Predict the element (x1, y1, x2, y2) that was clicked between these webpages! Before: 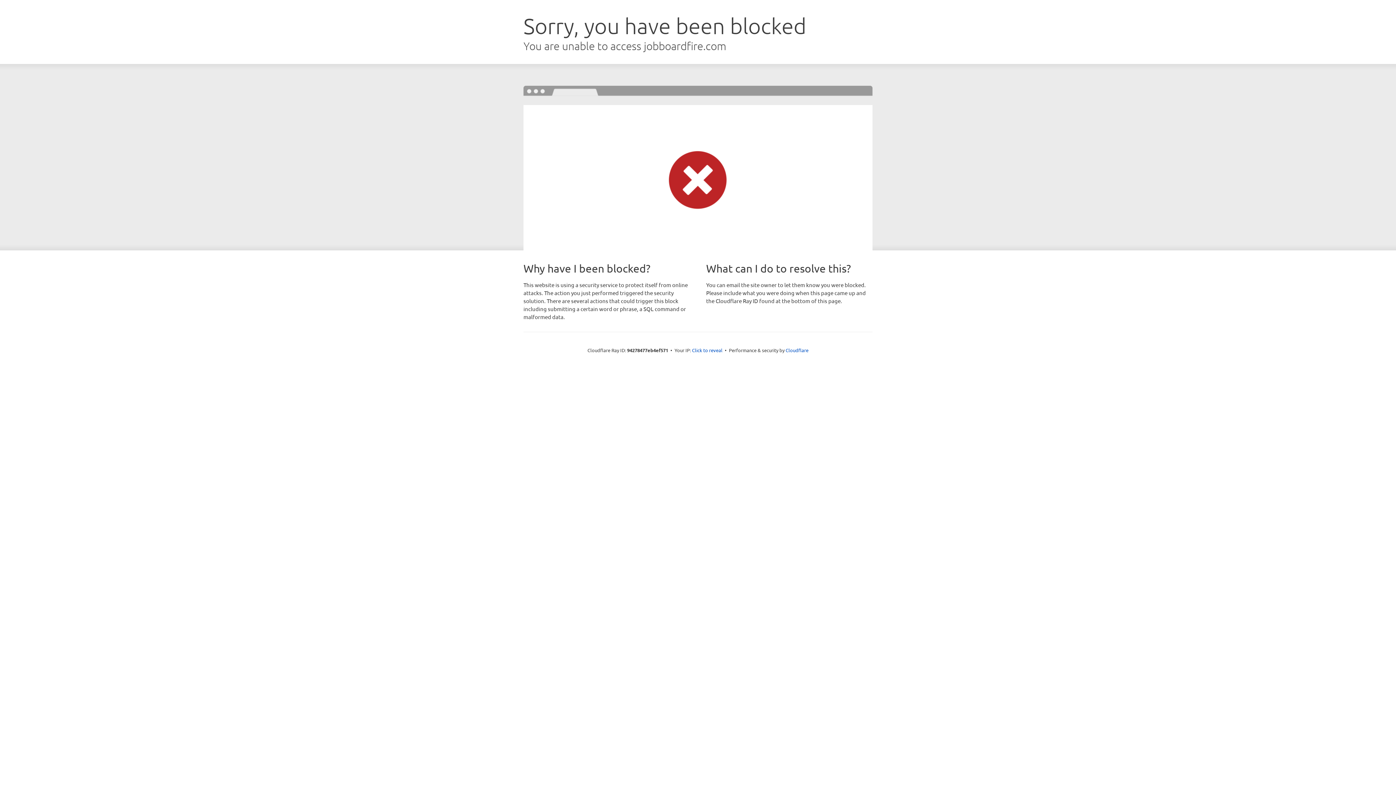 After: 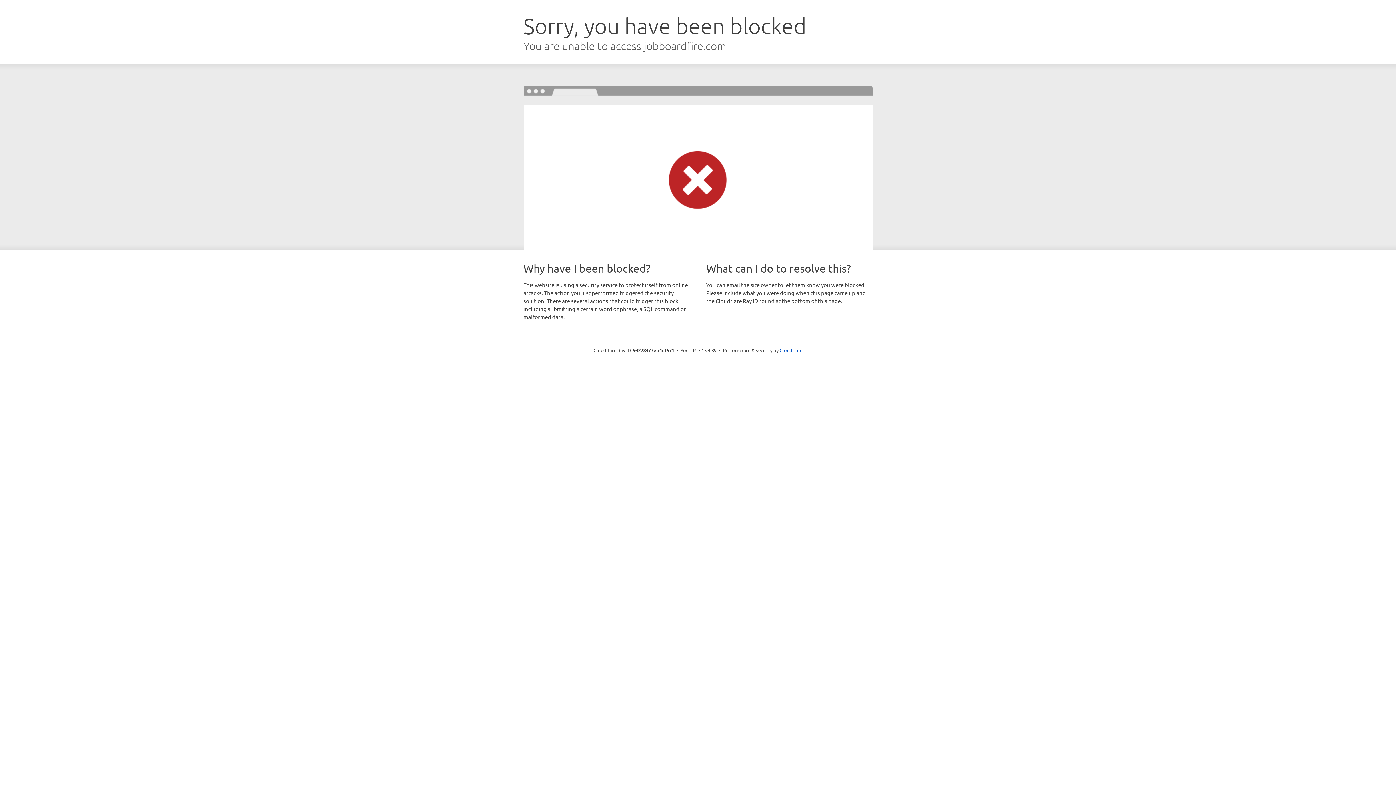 Action: bbox: (692, 346, 722, 353) label: Click to reveal